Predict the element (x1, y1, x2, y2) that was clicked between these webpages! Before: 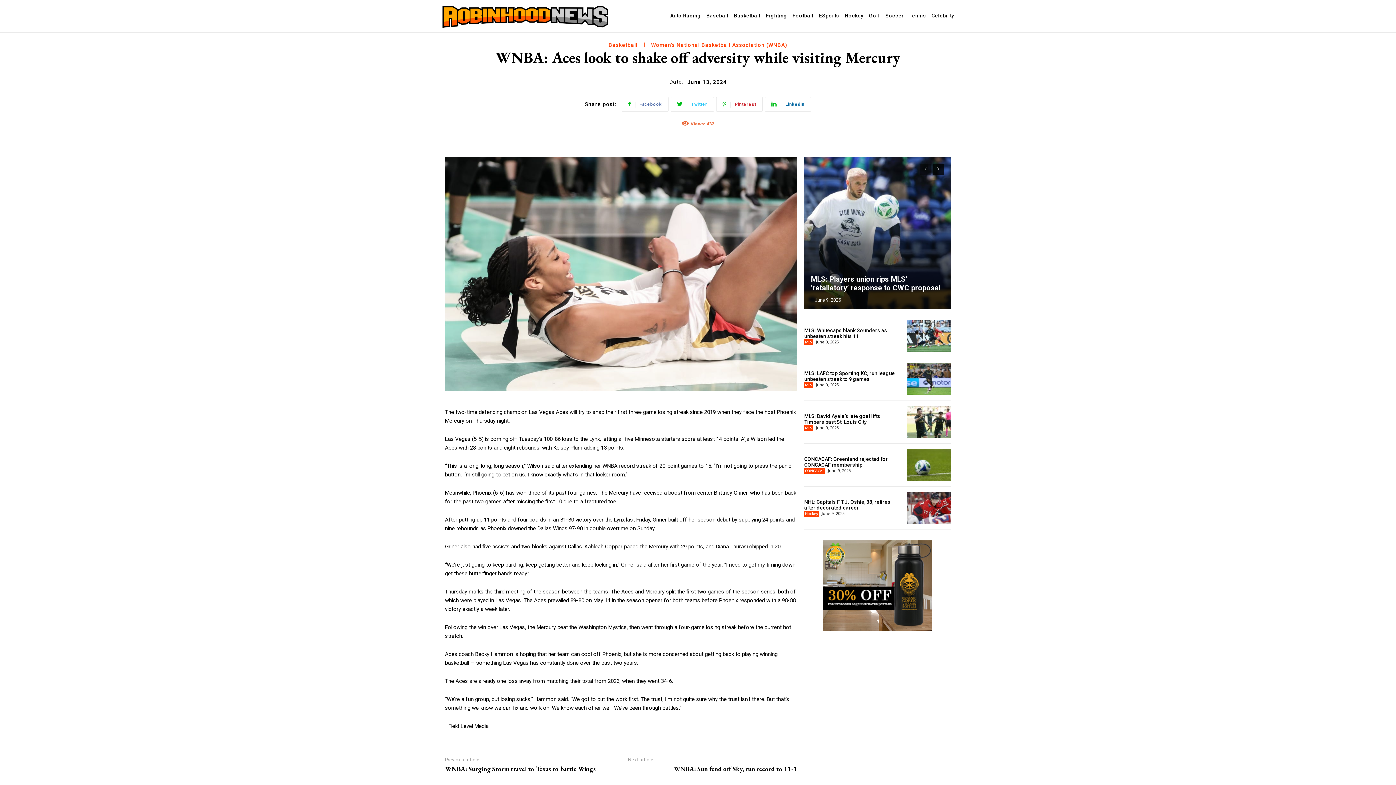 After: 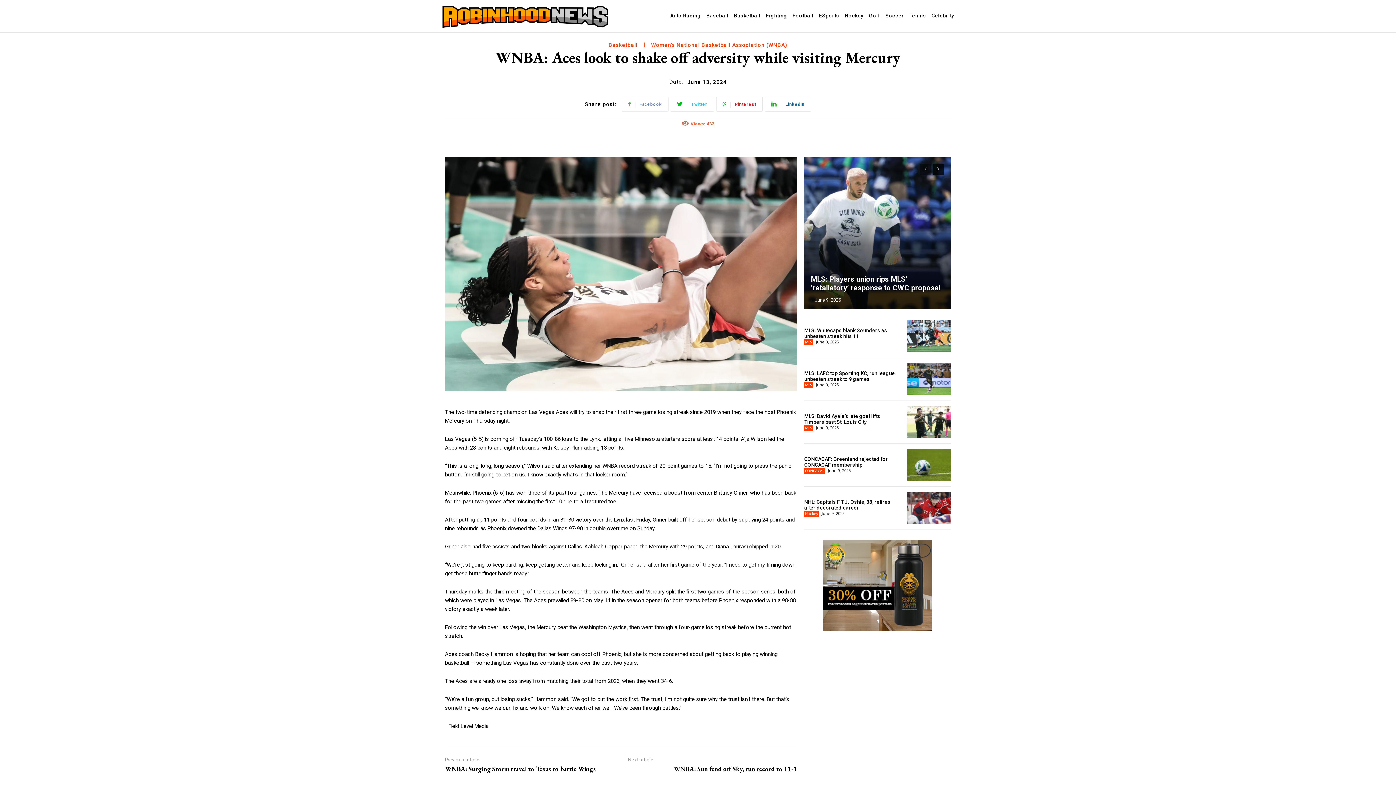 Action: bbox: (621, 96, 668, 111) label: Facebook